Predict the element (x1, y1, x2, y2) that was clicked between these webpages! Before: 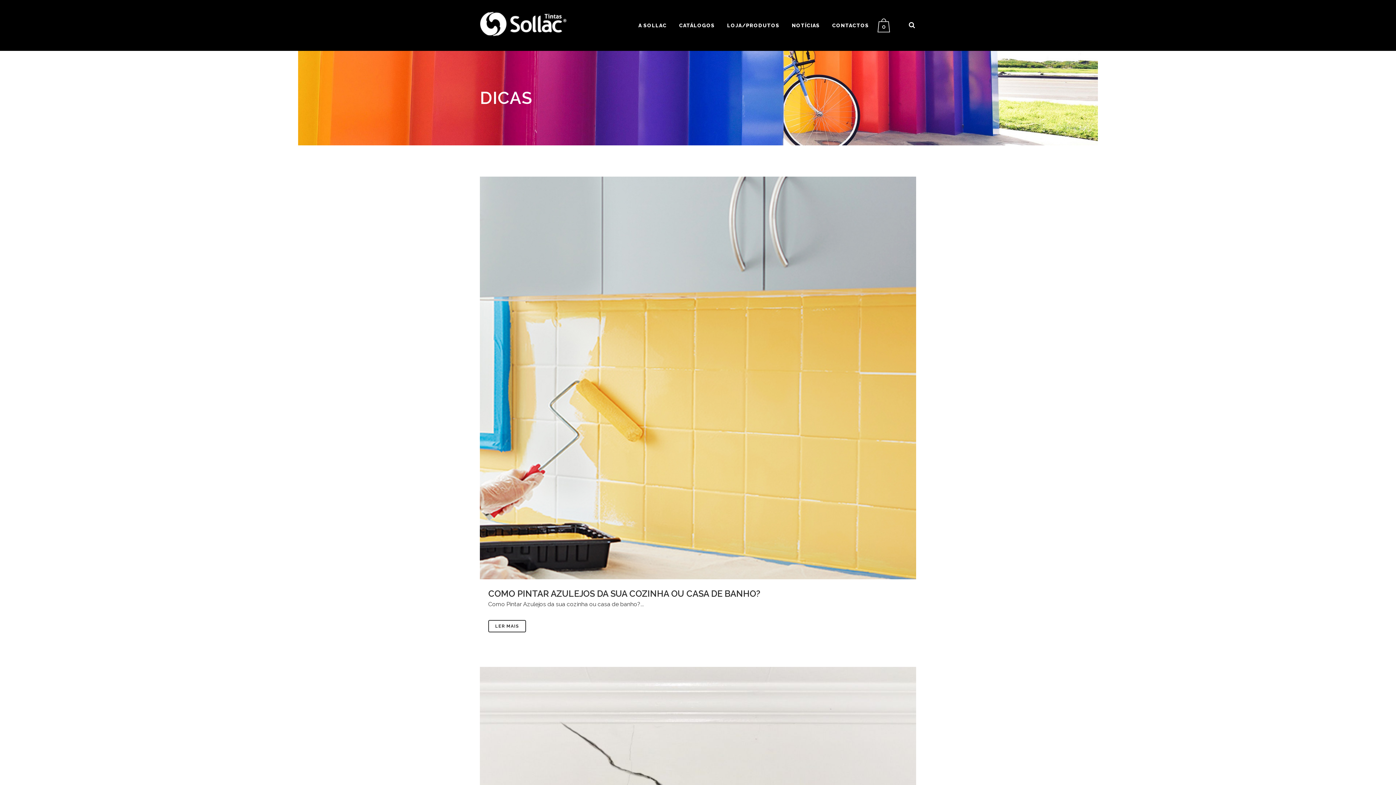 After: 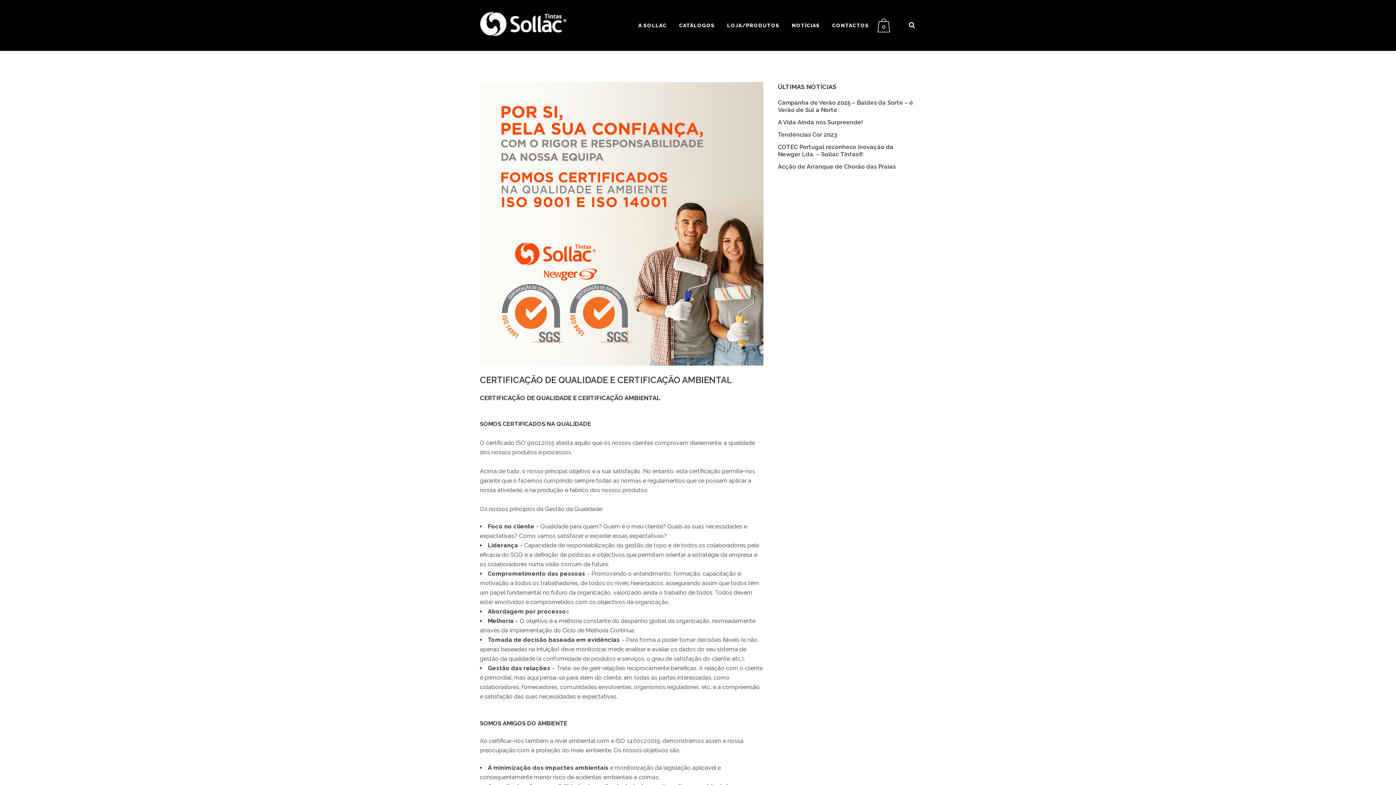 Action: label: COMO PINTAR AZULEJOS DA SUA COZINHA OU CASA DE BANHO? bbox: (488, 588, 760, 599)